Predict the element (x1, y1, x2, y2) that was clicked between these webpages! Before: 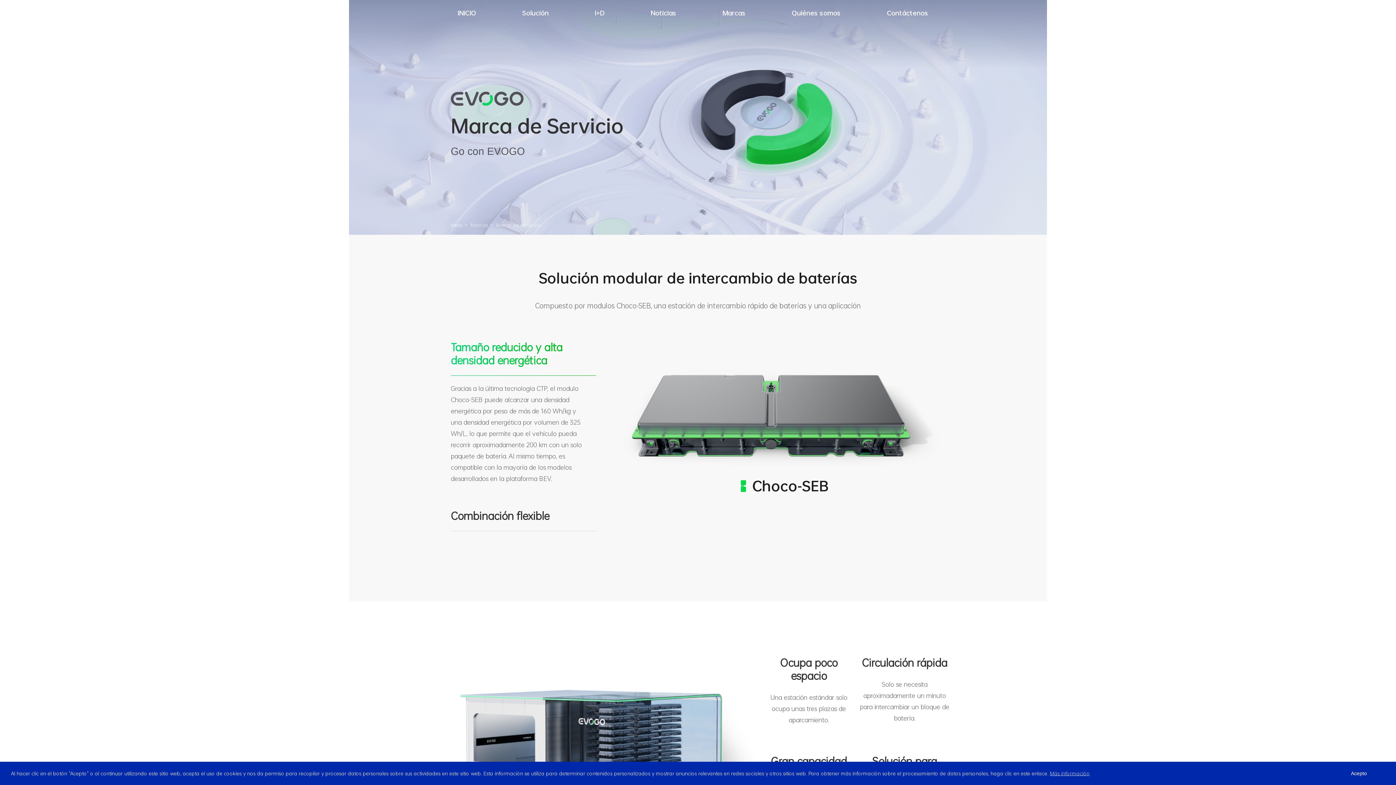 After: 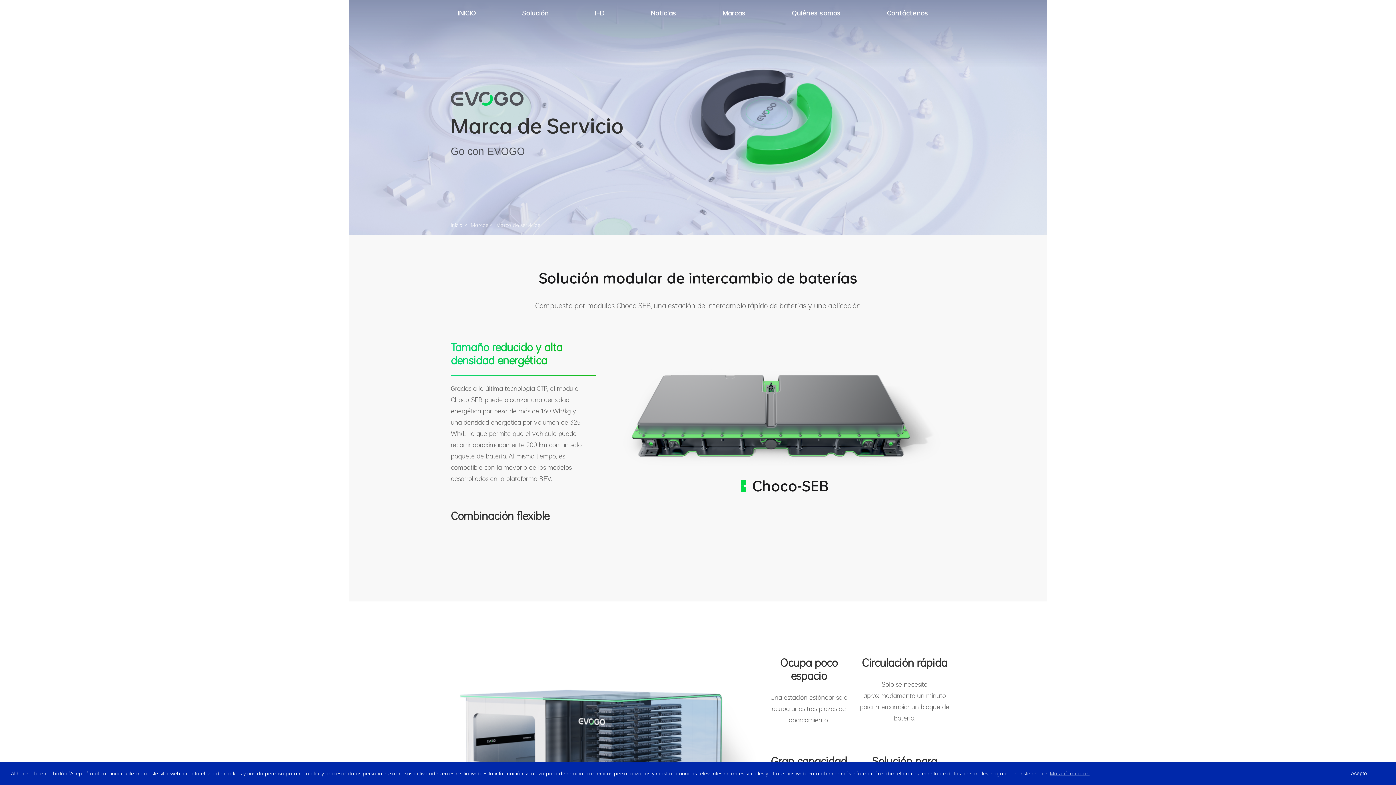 Action: label: Marcas bbox: (470, 222, 488, 227)